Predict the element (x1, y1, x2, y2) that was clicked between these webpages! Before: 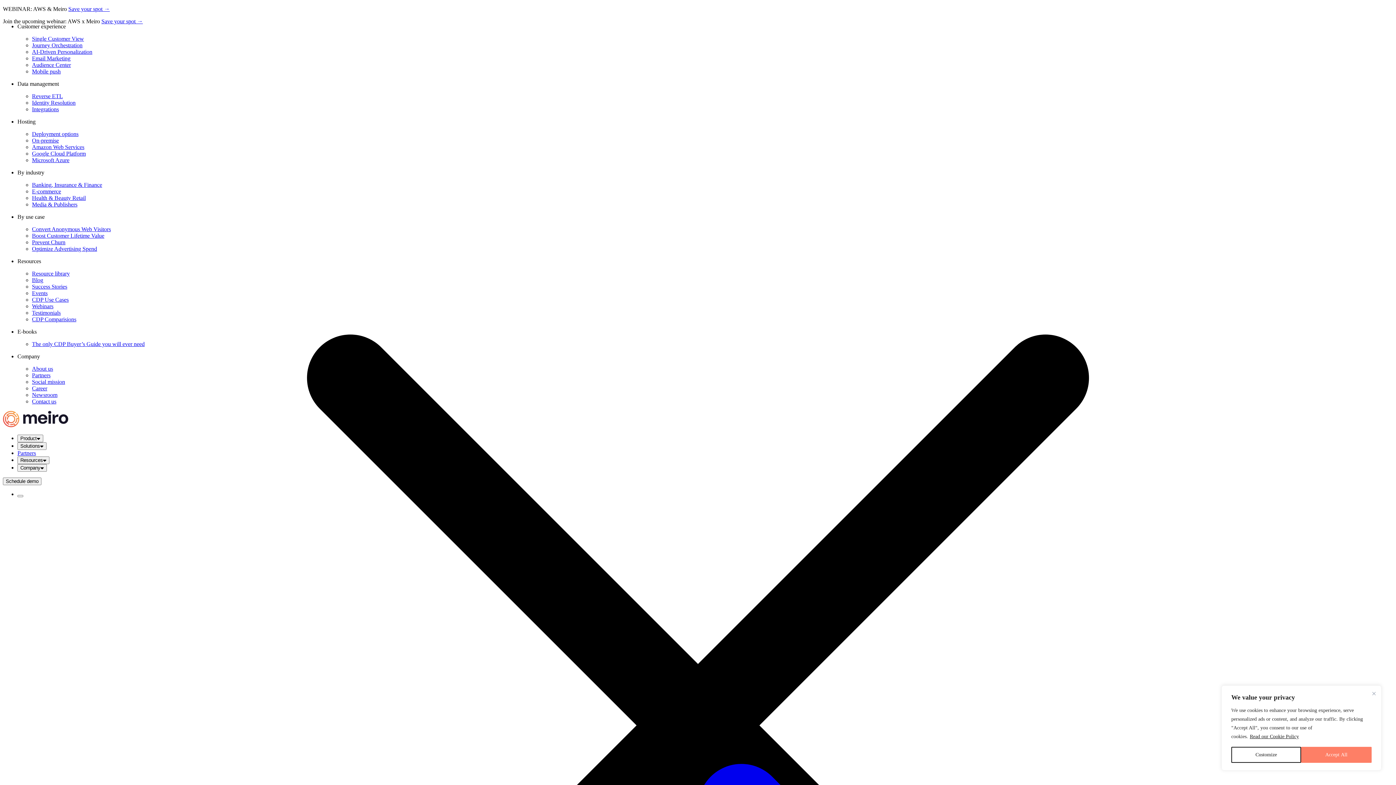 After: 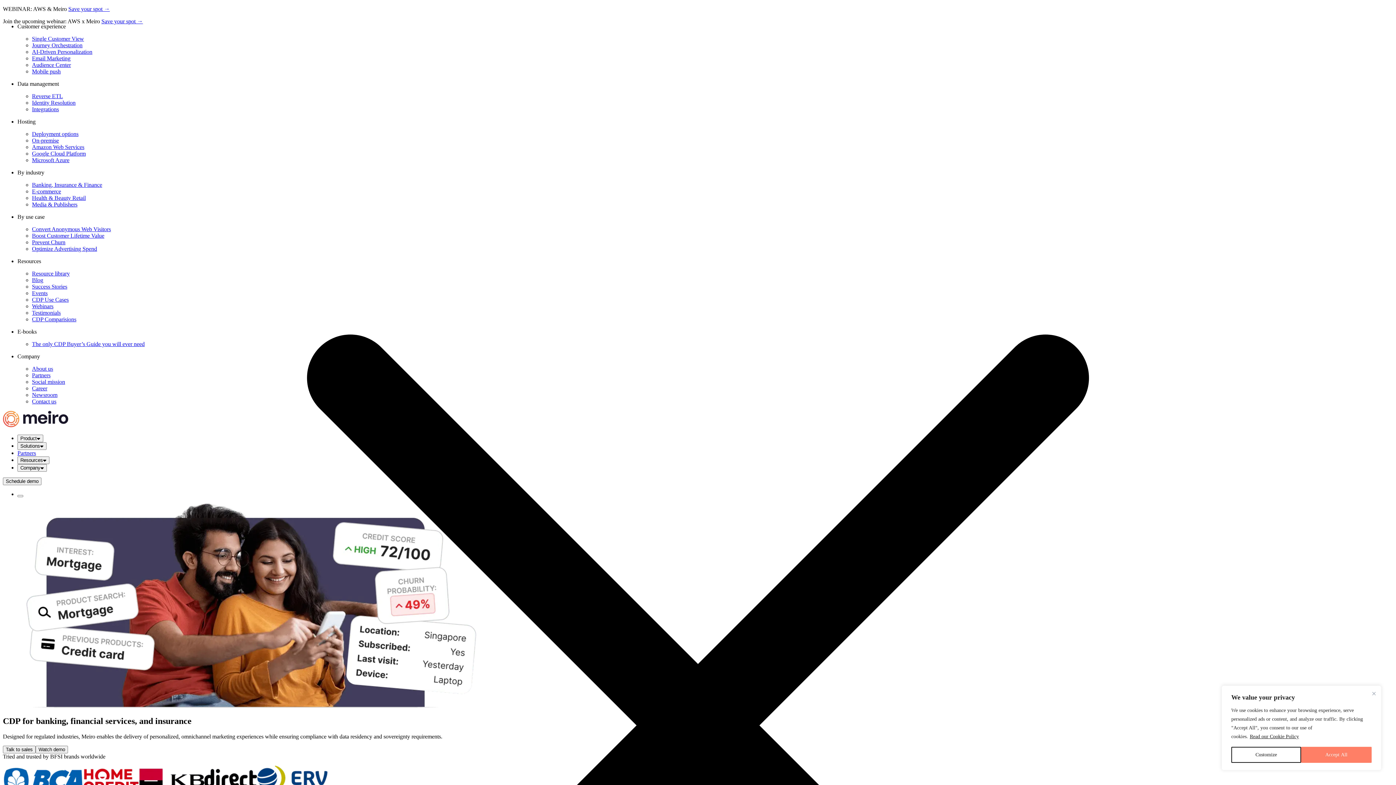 Action: label: Banking, Insurance & Finance bbox: (32, 181, 102, 188)